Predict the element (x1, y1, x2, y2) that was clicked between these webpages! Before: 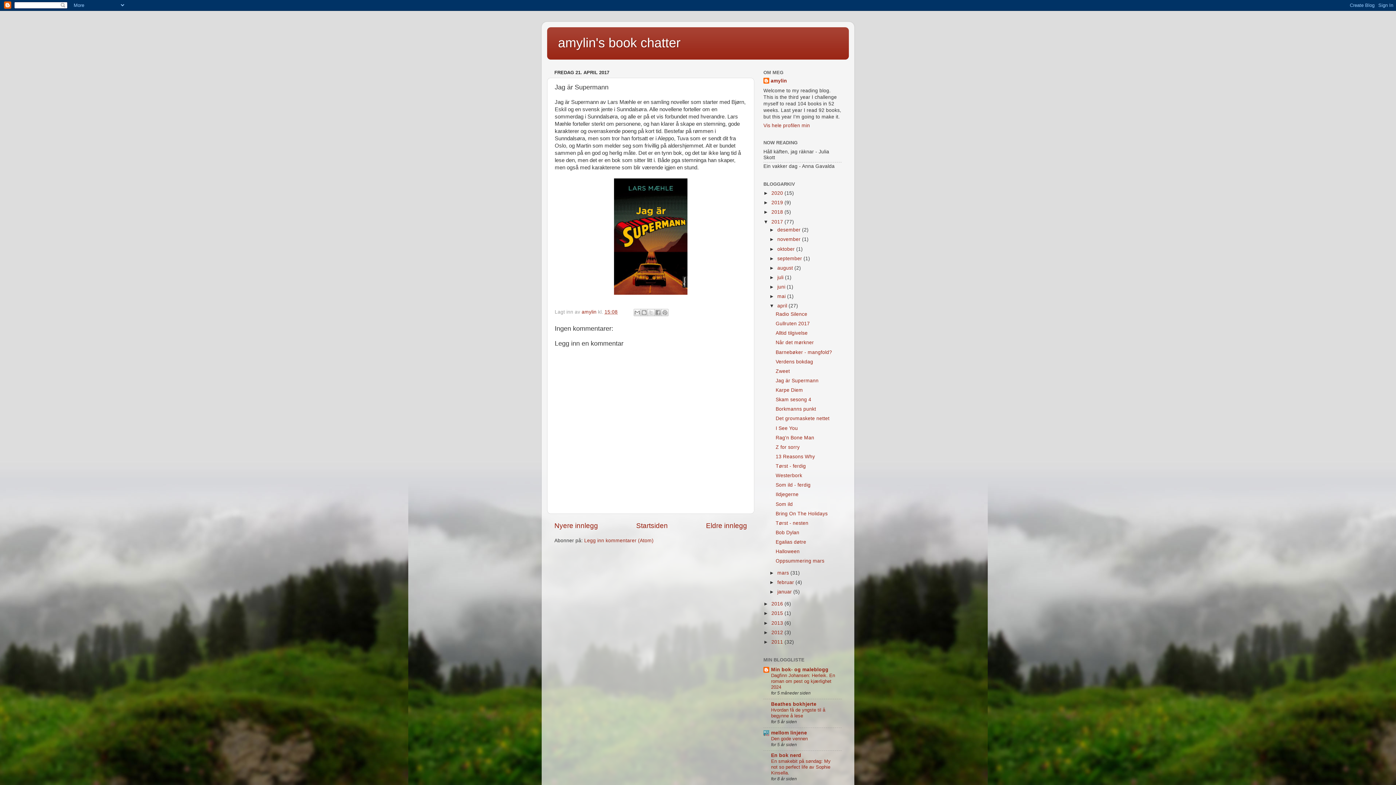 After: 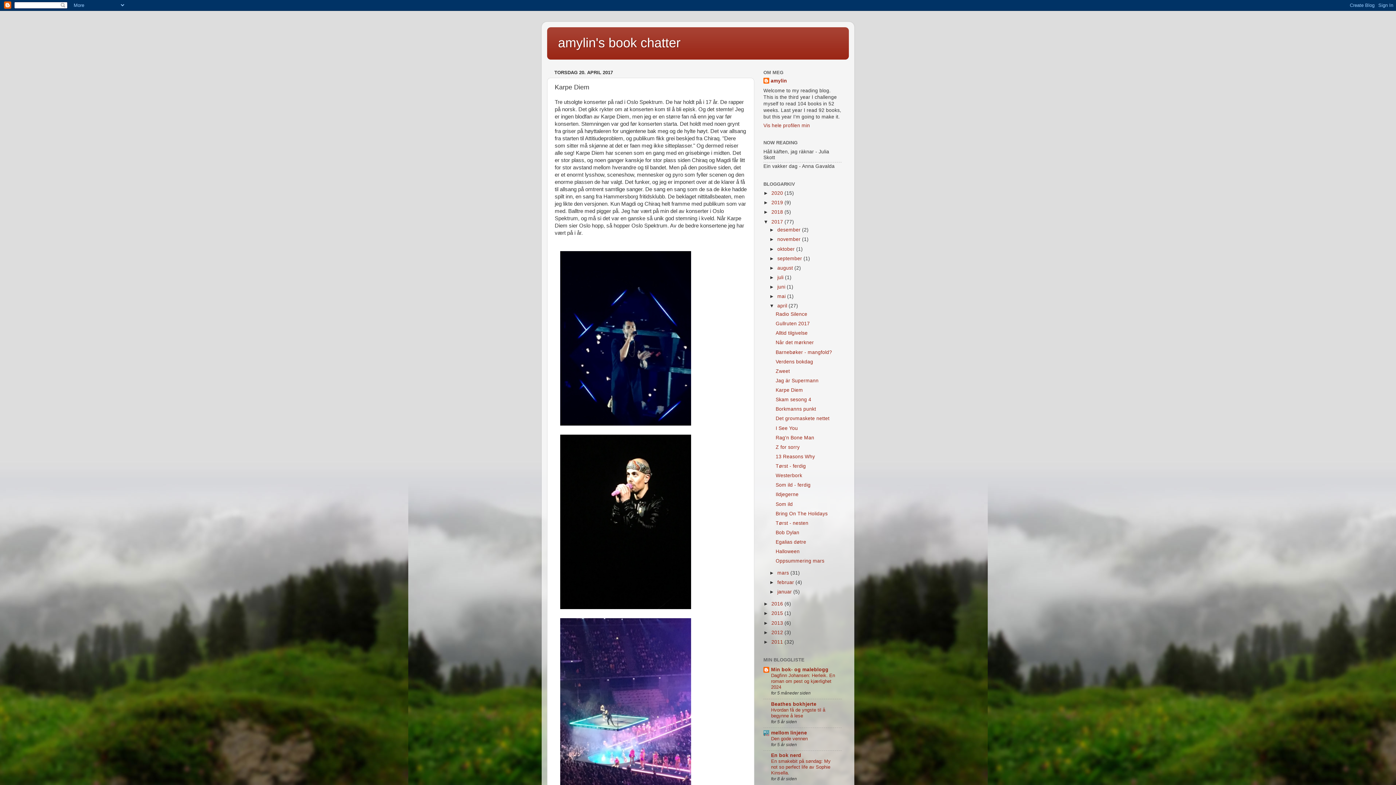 Action: label: Eldre innlegg bbox: (706, 522, 747, 529)